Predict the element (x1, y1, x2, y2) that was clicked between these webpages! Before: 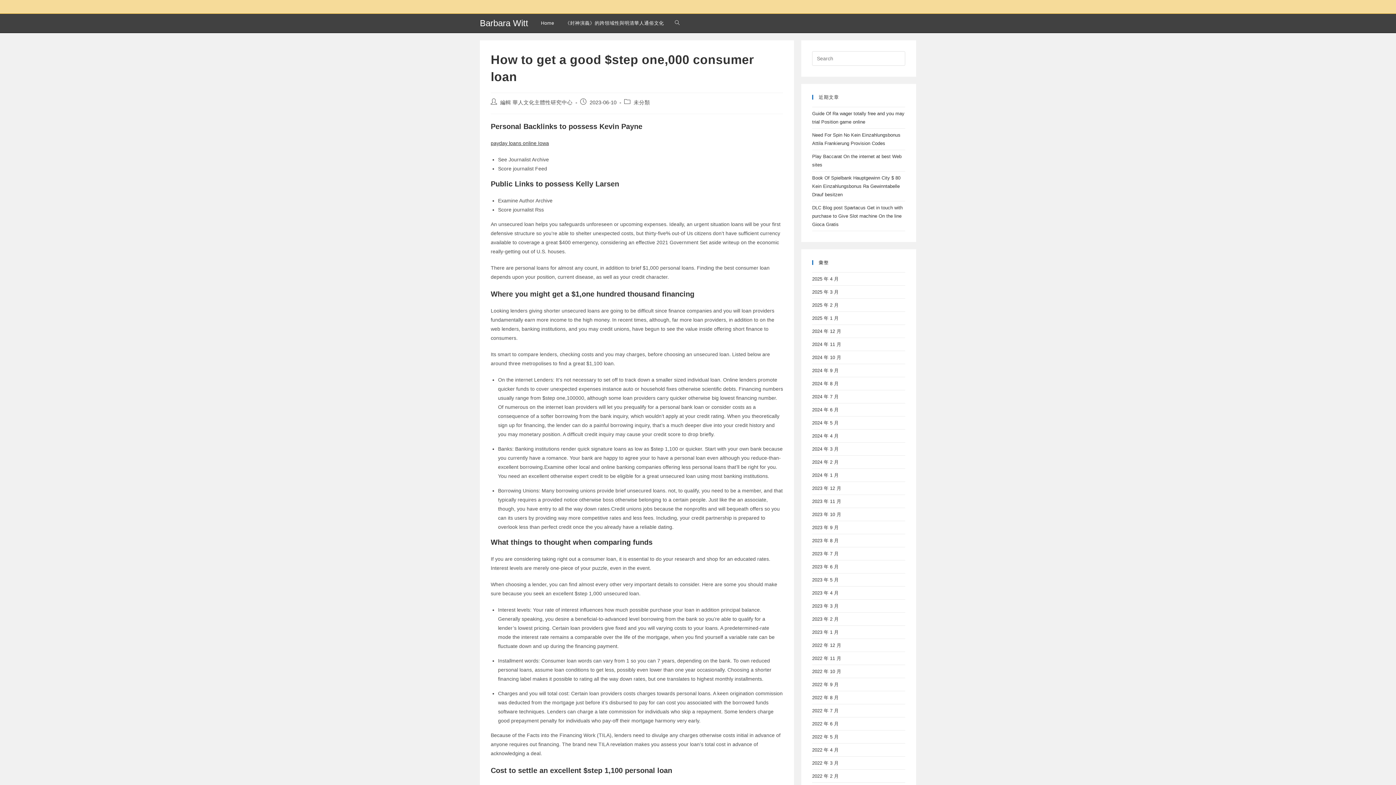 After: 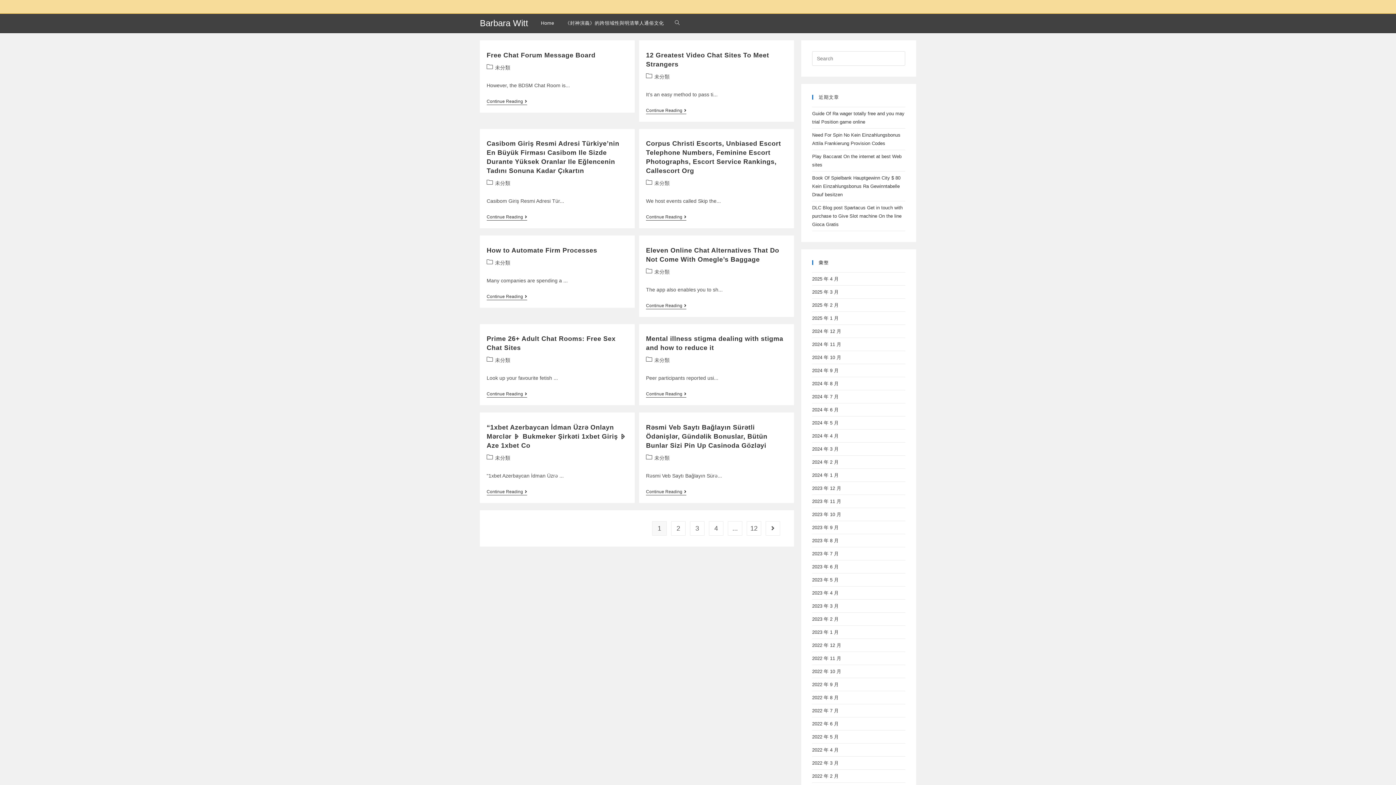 Action: label: 2024 年 8 月 bbox: (812, 381, 838, 386)